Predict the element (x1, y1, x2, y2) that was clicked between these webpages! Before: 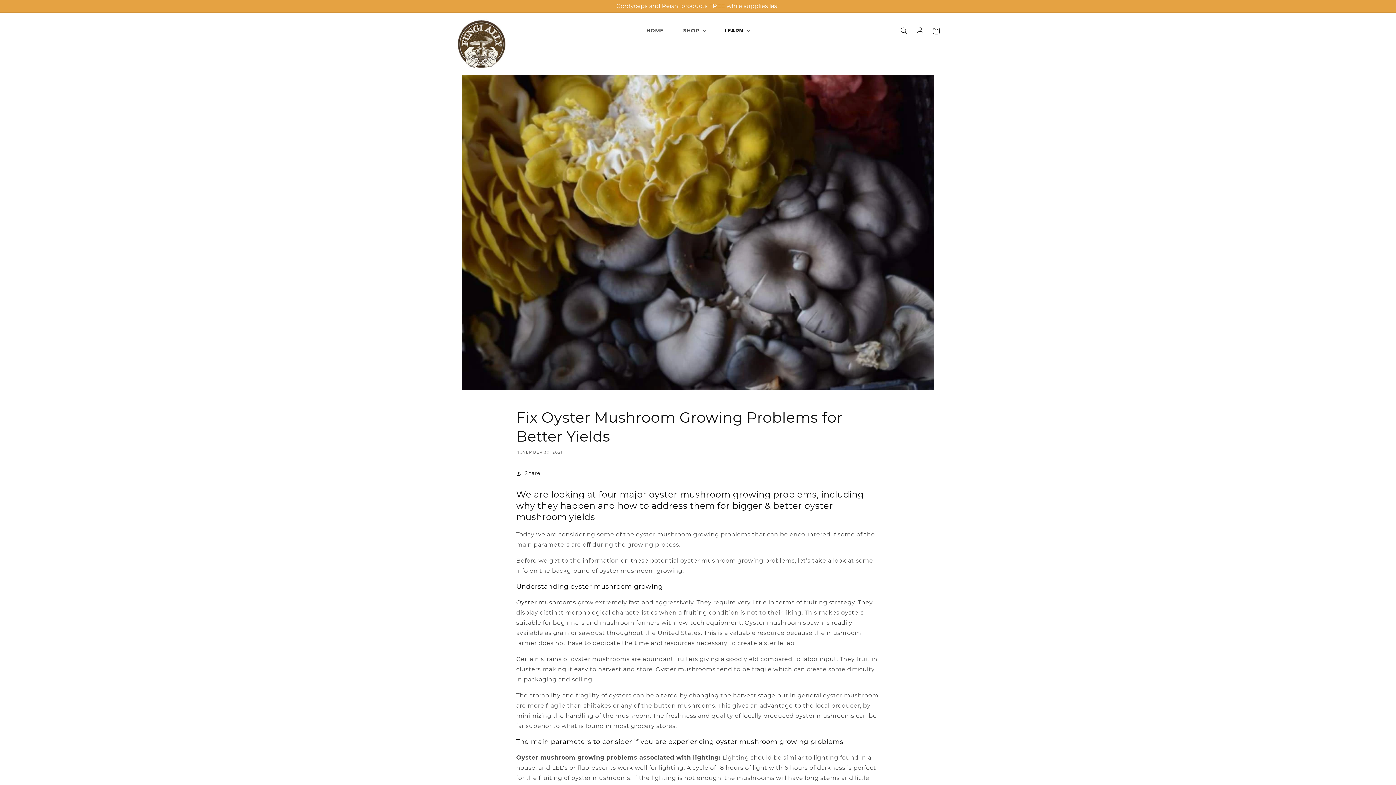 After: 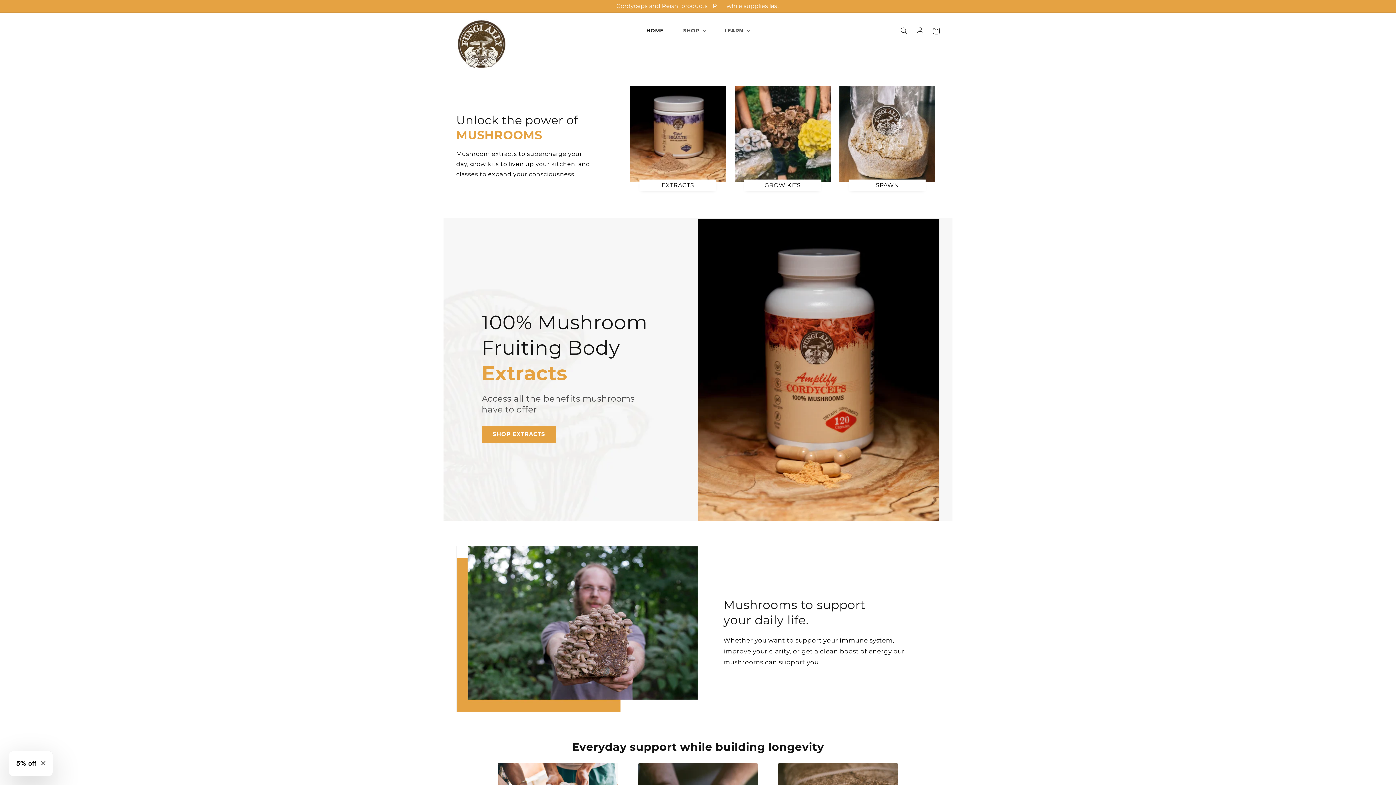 Action: bbox: (453, 15, 510, 72)